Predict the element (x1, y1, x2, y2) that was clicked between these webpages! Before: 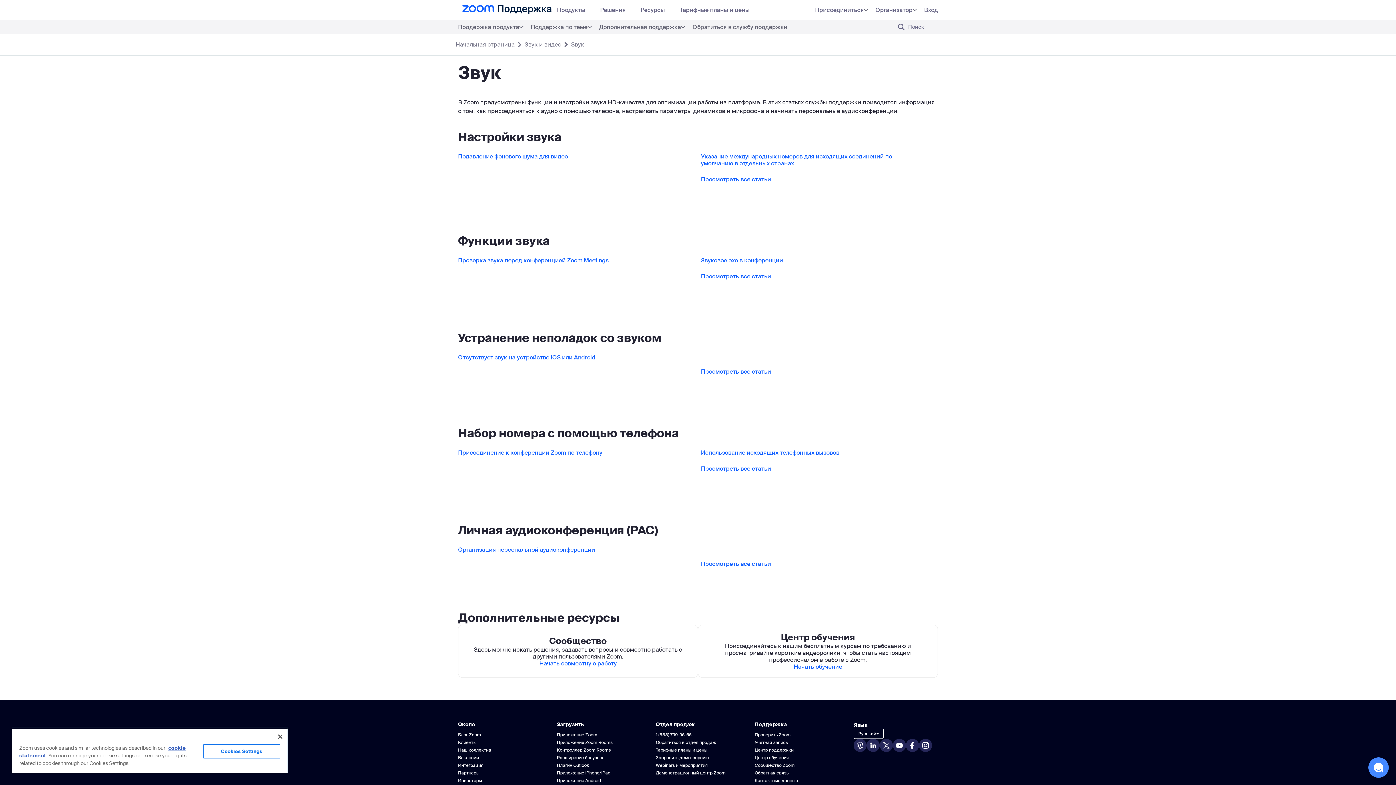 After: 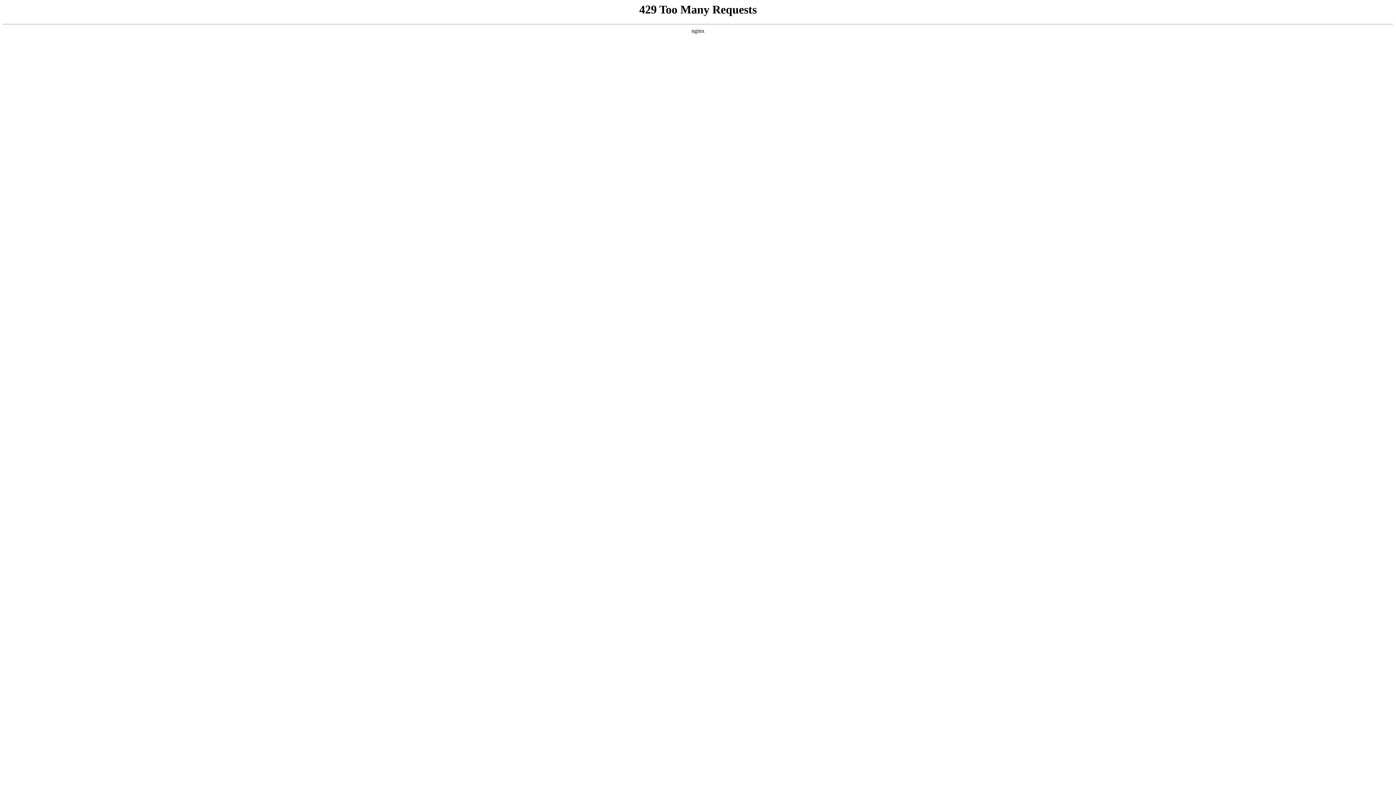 Action: label: Webinars и мероприятия bbox: (656, 762, 708, 768)